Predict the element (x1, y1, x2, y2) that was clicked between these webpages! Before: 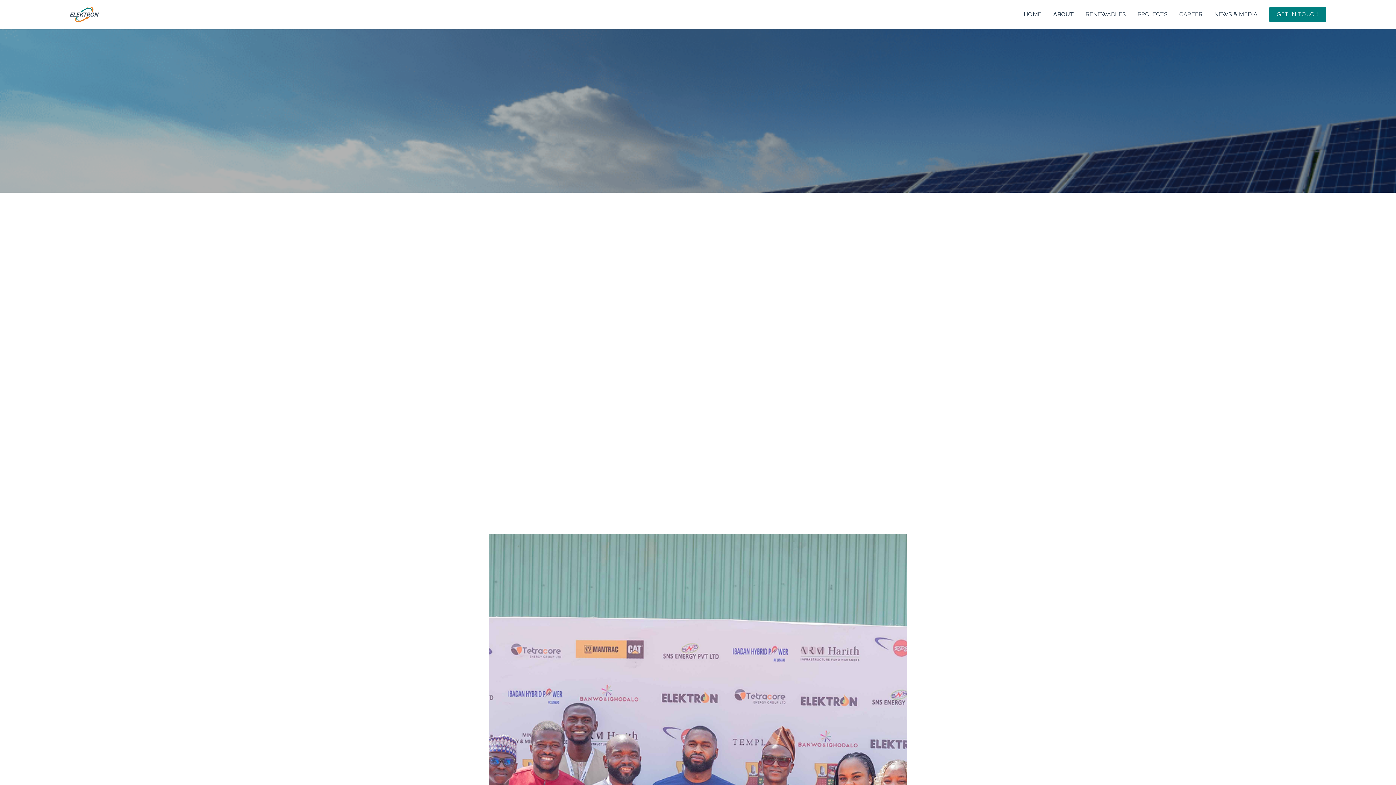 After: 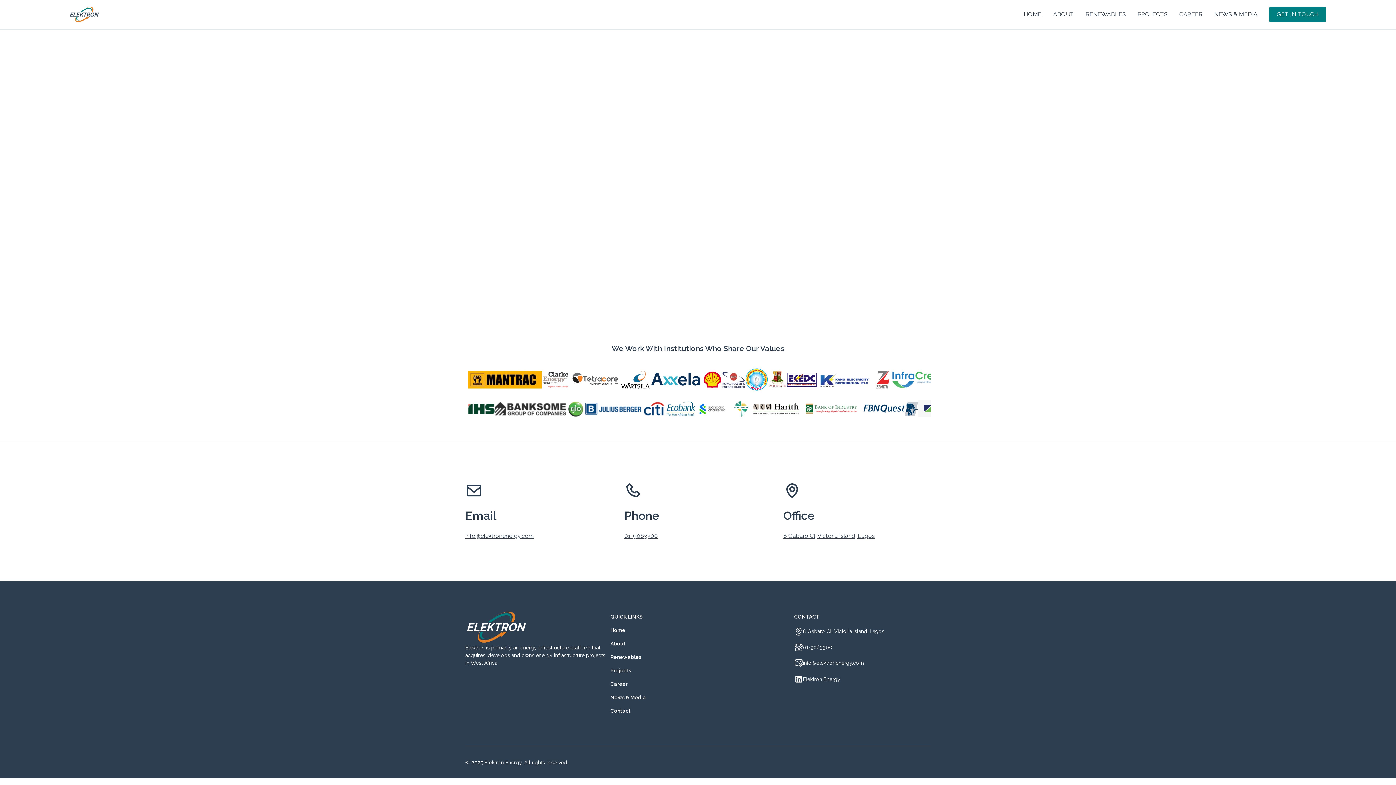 Action: label: GET IN TOUCH bbox: (1269, 6, 1326, 22)